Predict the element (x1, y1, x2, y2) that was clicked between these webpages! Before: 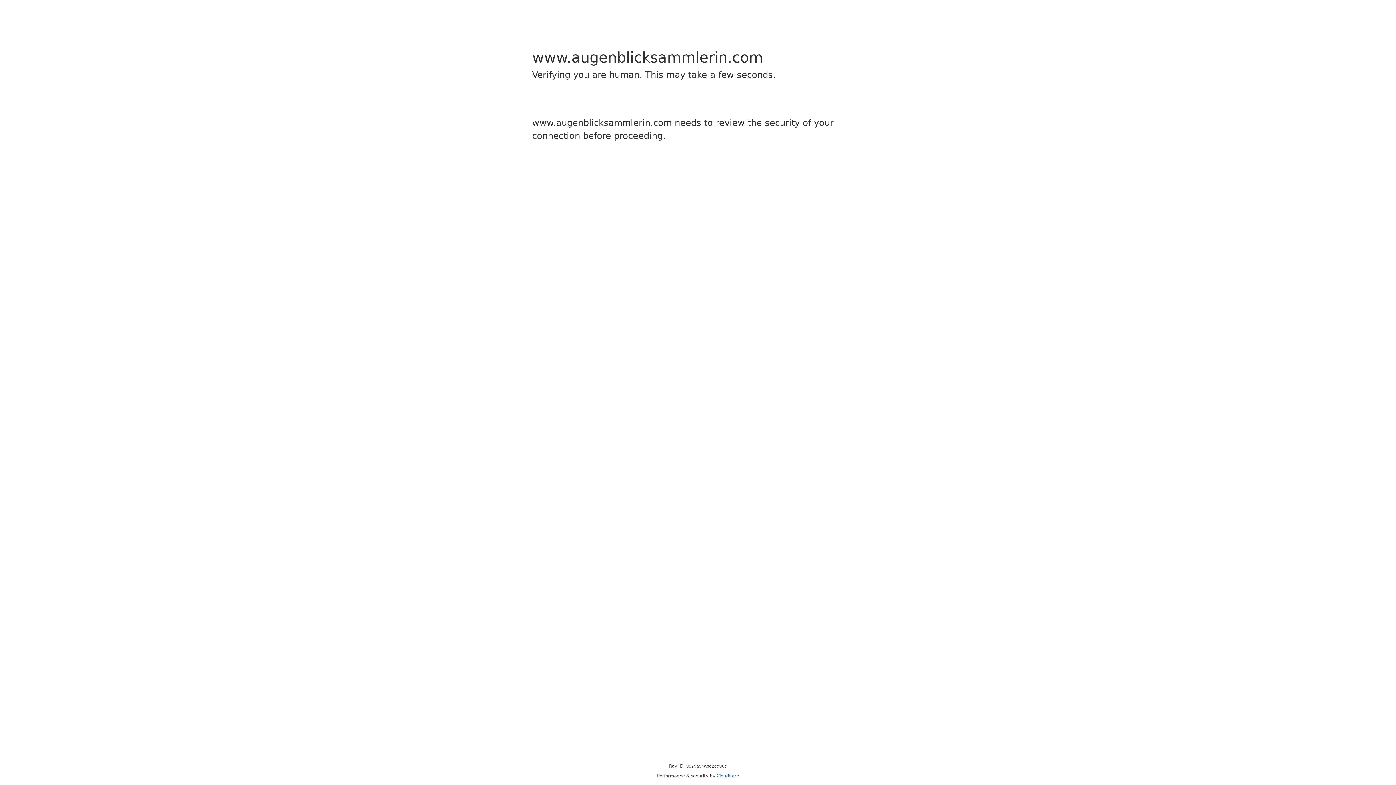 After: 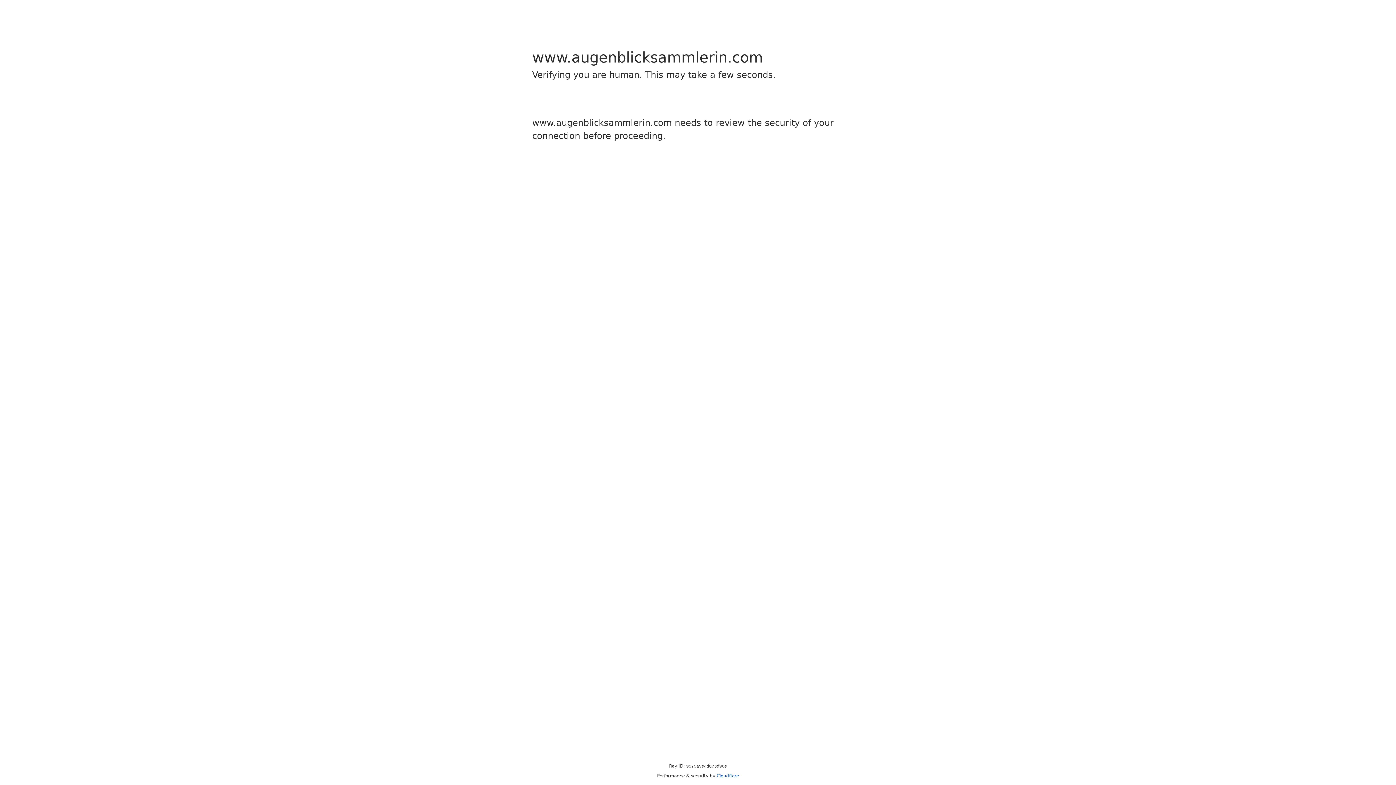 Action: label: Cloudflare bbox: (716, 773, 739, 778)